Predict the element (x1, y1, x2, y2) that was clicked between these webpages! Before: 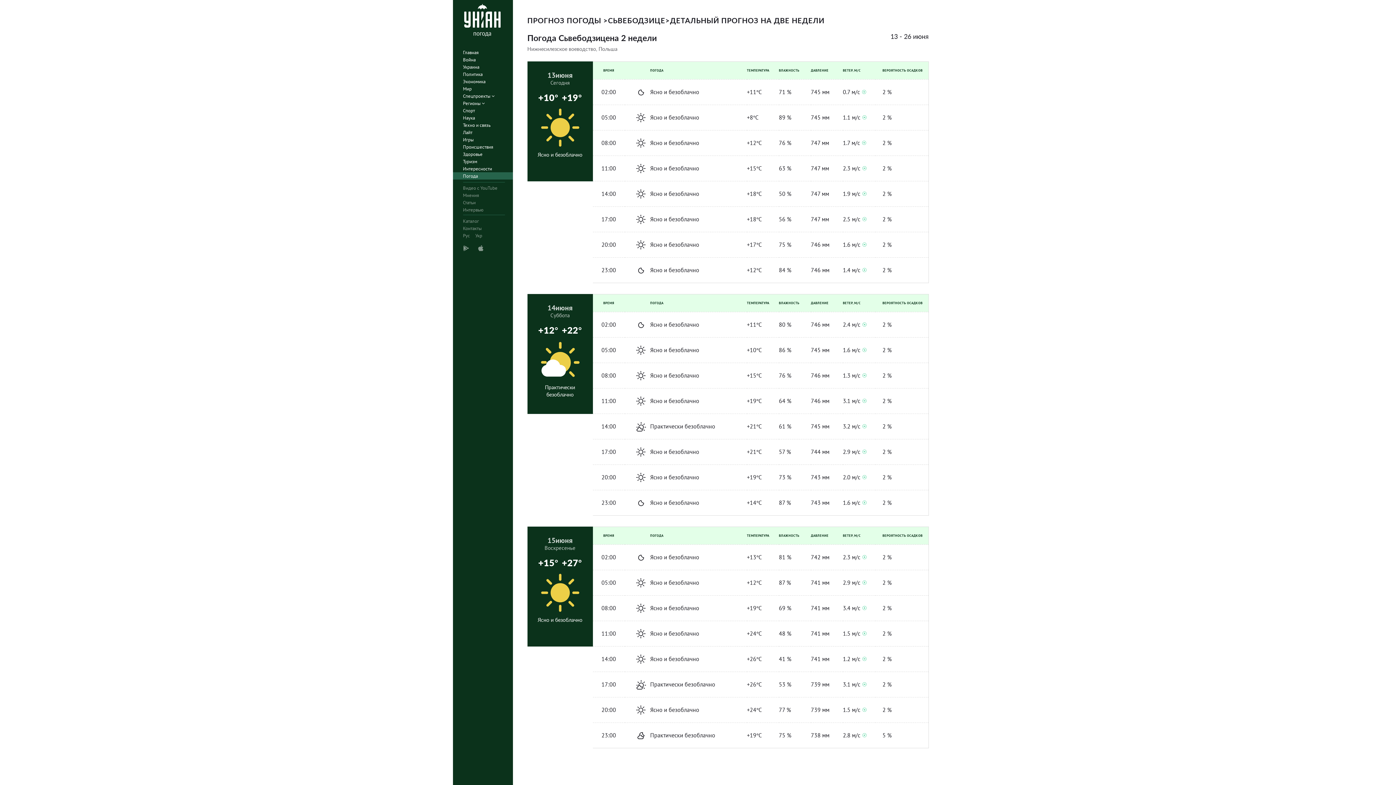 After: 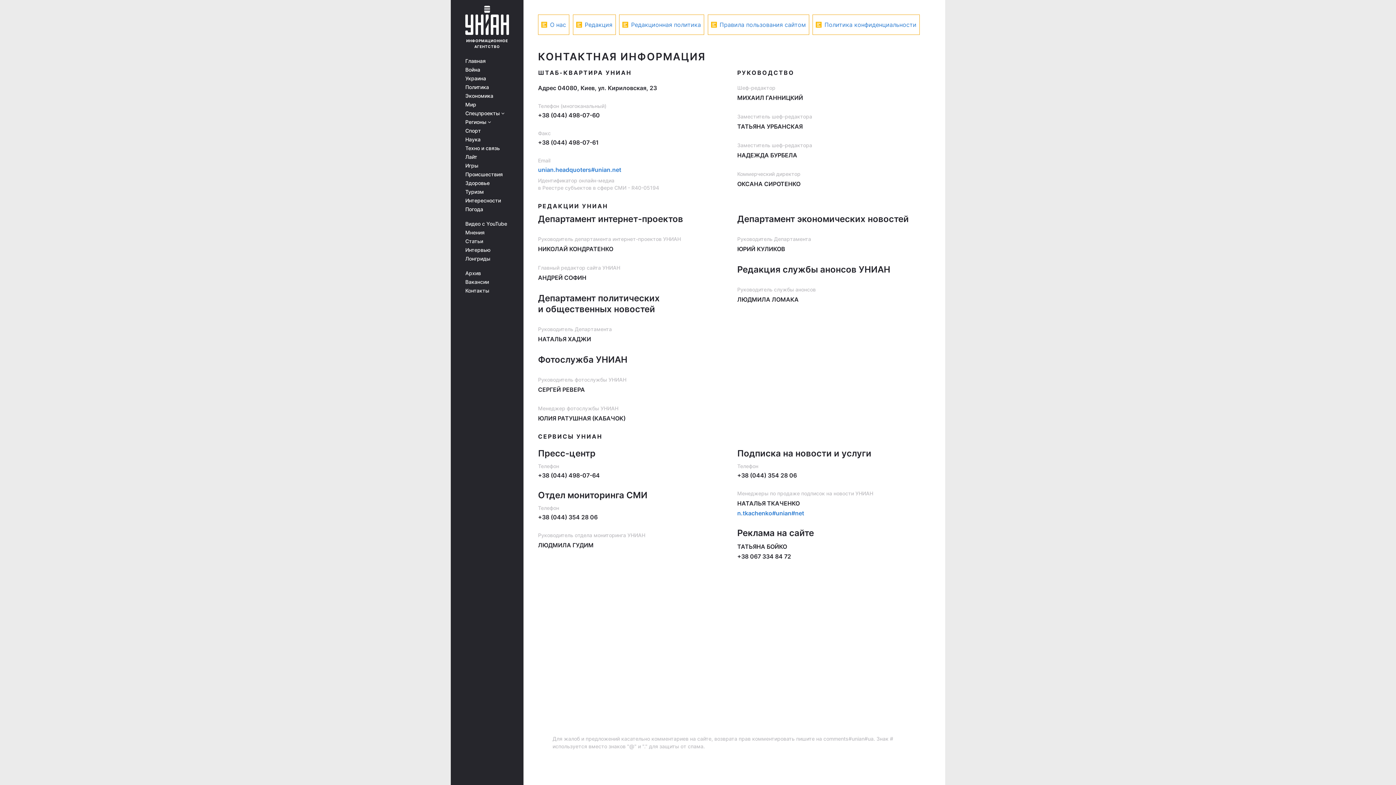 Action: bbox: (452, 224, 517, 232) label: Контакты